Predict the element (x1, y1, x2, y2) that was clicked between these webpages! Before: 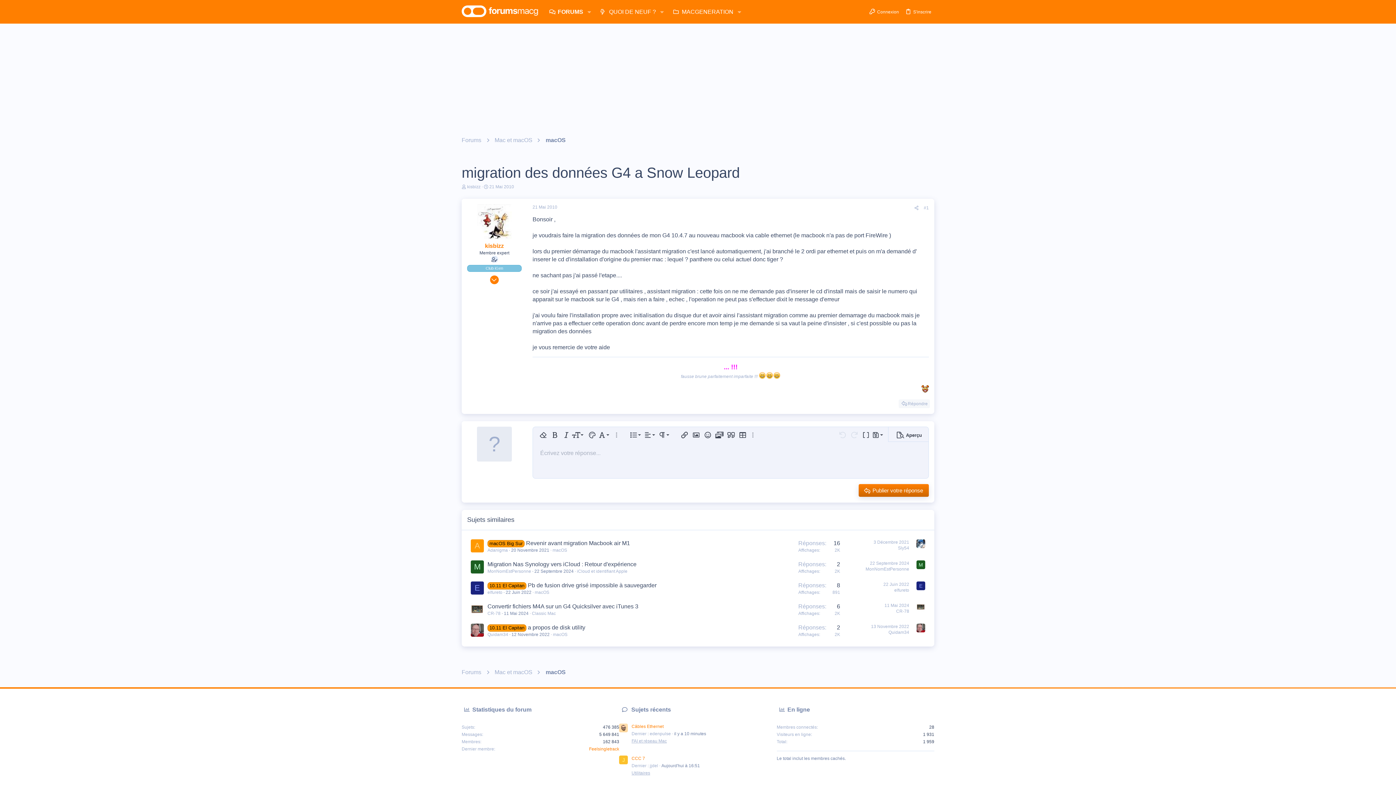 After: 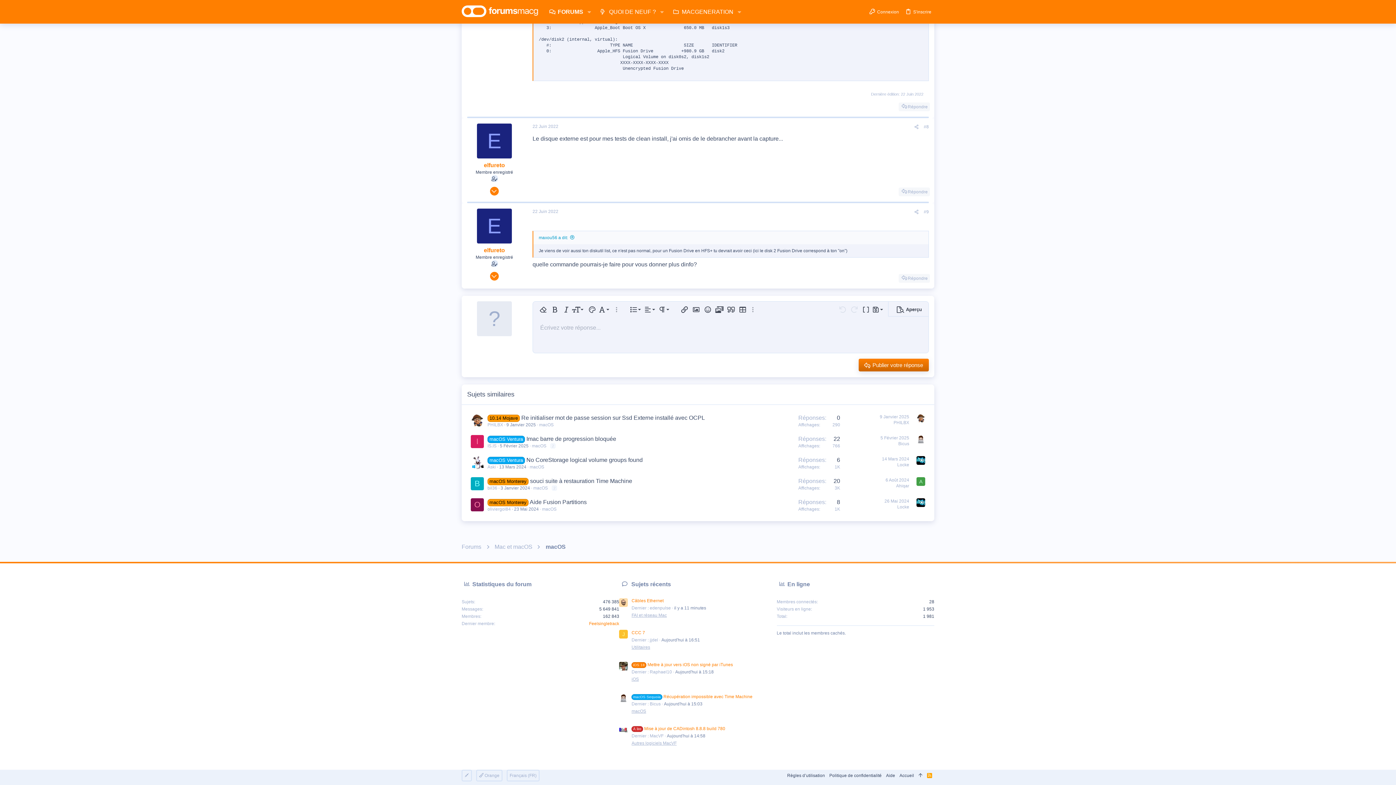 Action: bbox: (883, 582, 909, 587) label: 22 Juin 2022